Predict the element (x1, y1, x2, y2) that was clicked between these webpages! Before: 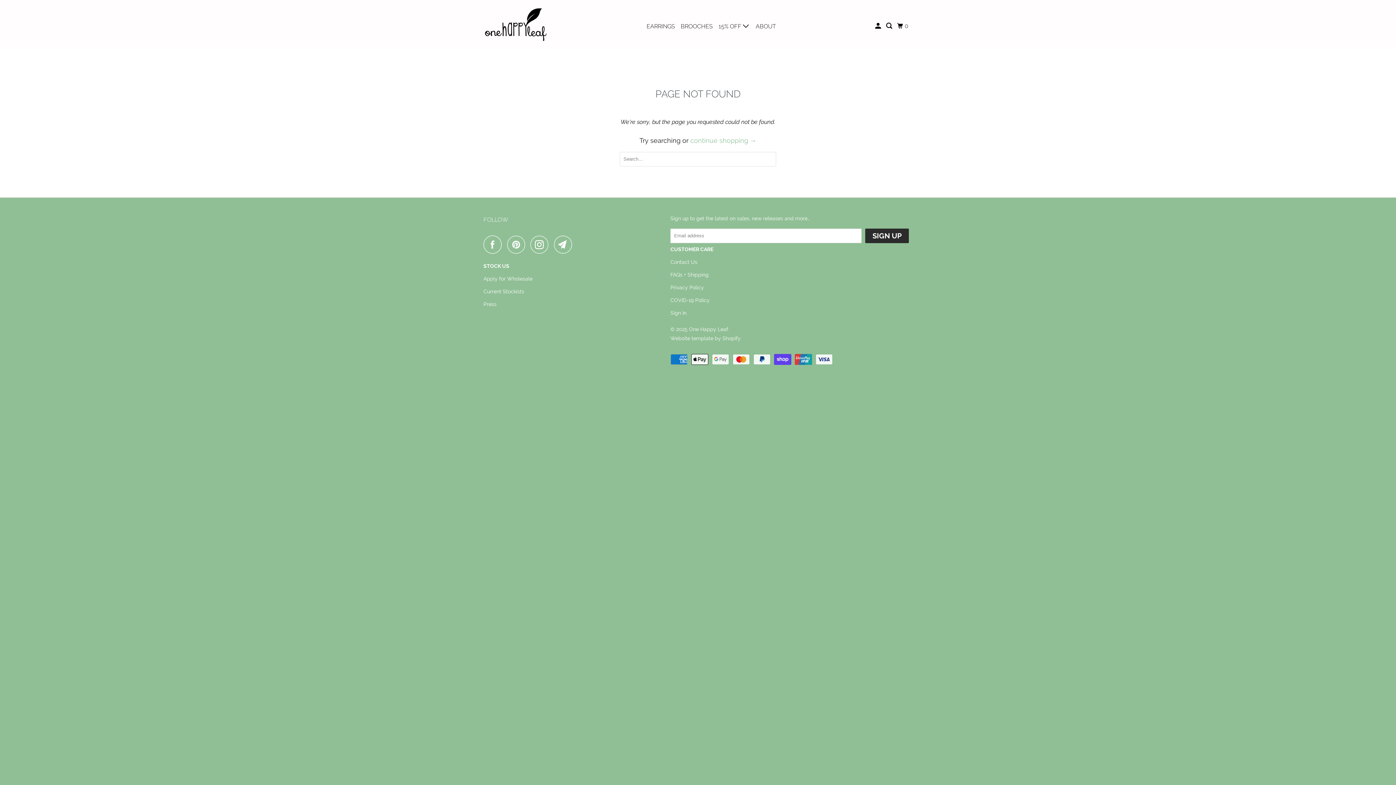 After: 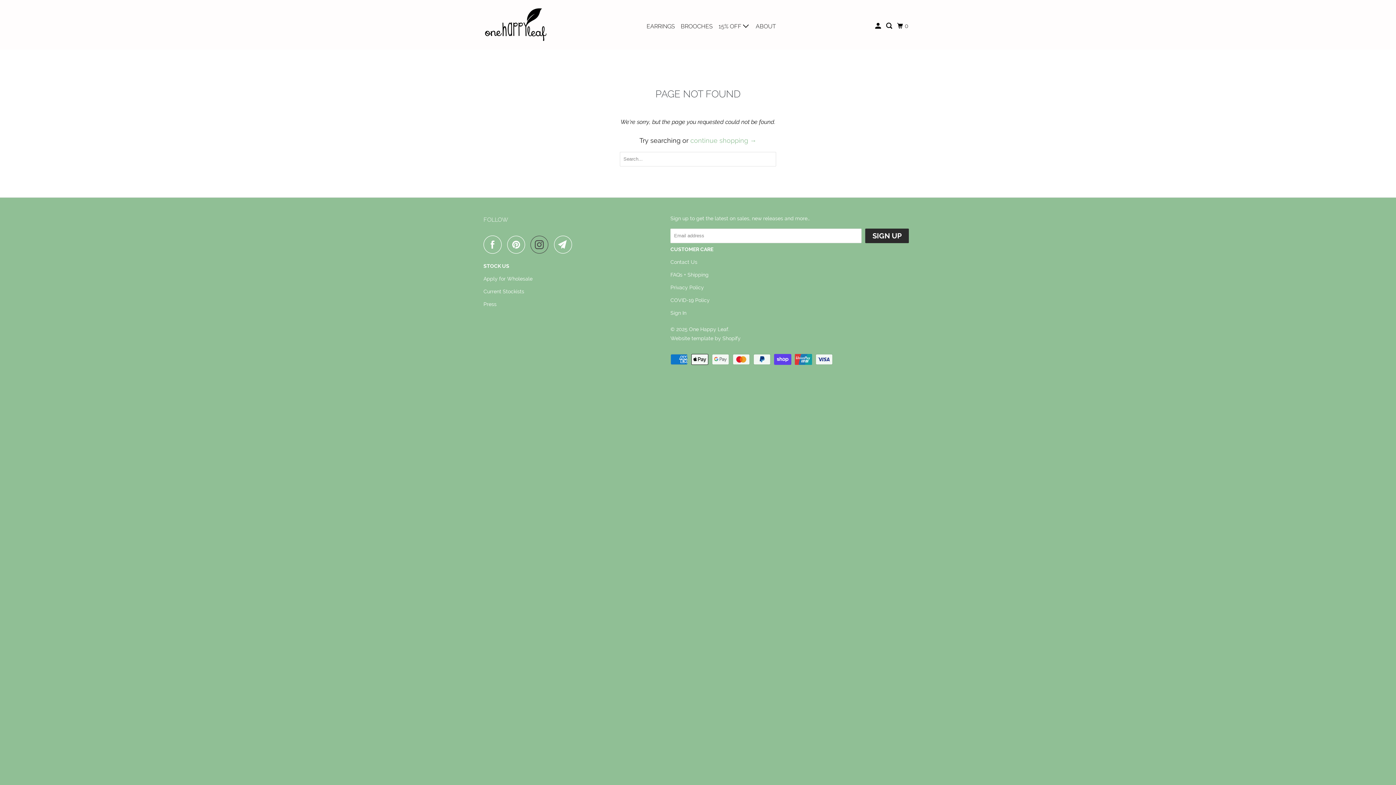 Action: bbox: (530, 235, 552, 253)